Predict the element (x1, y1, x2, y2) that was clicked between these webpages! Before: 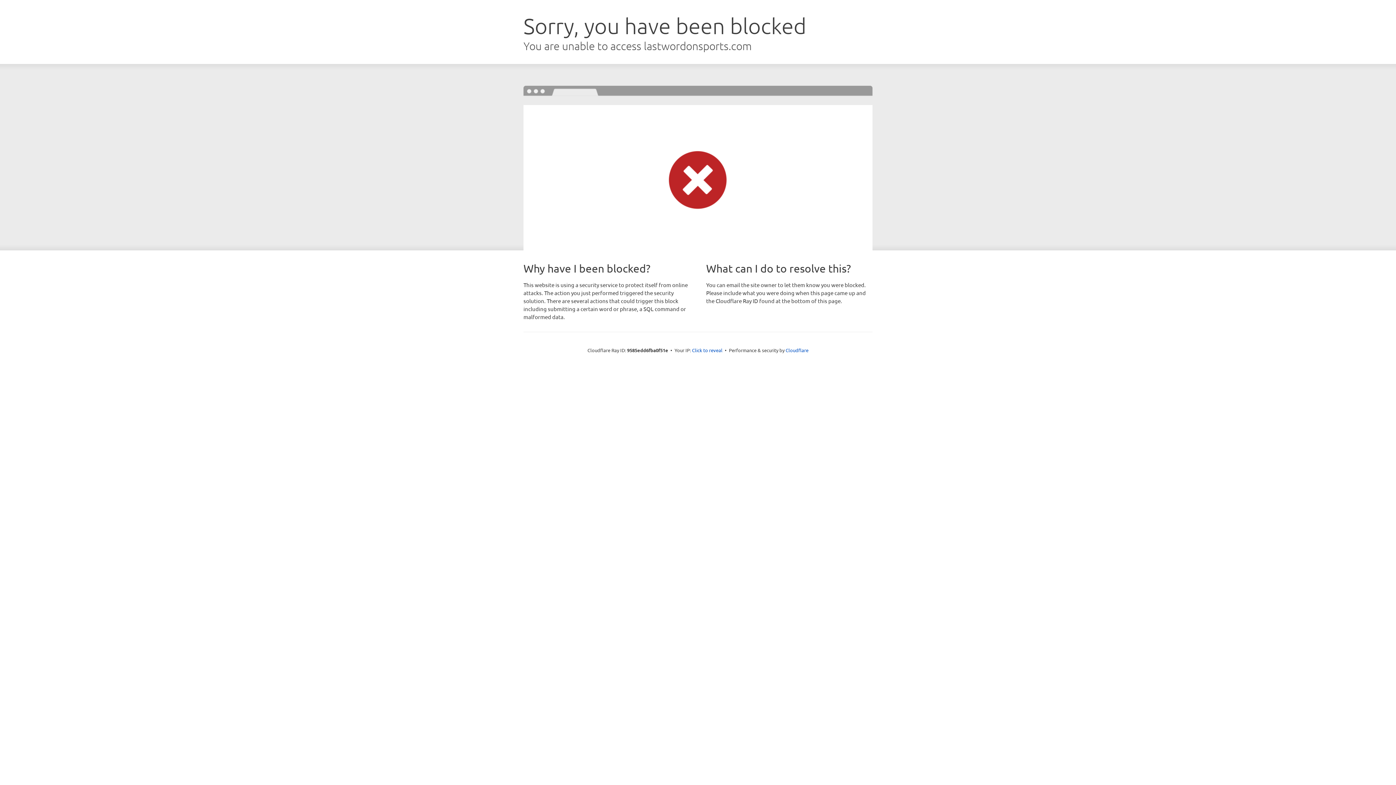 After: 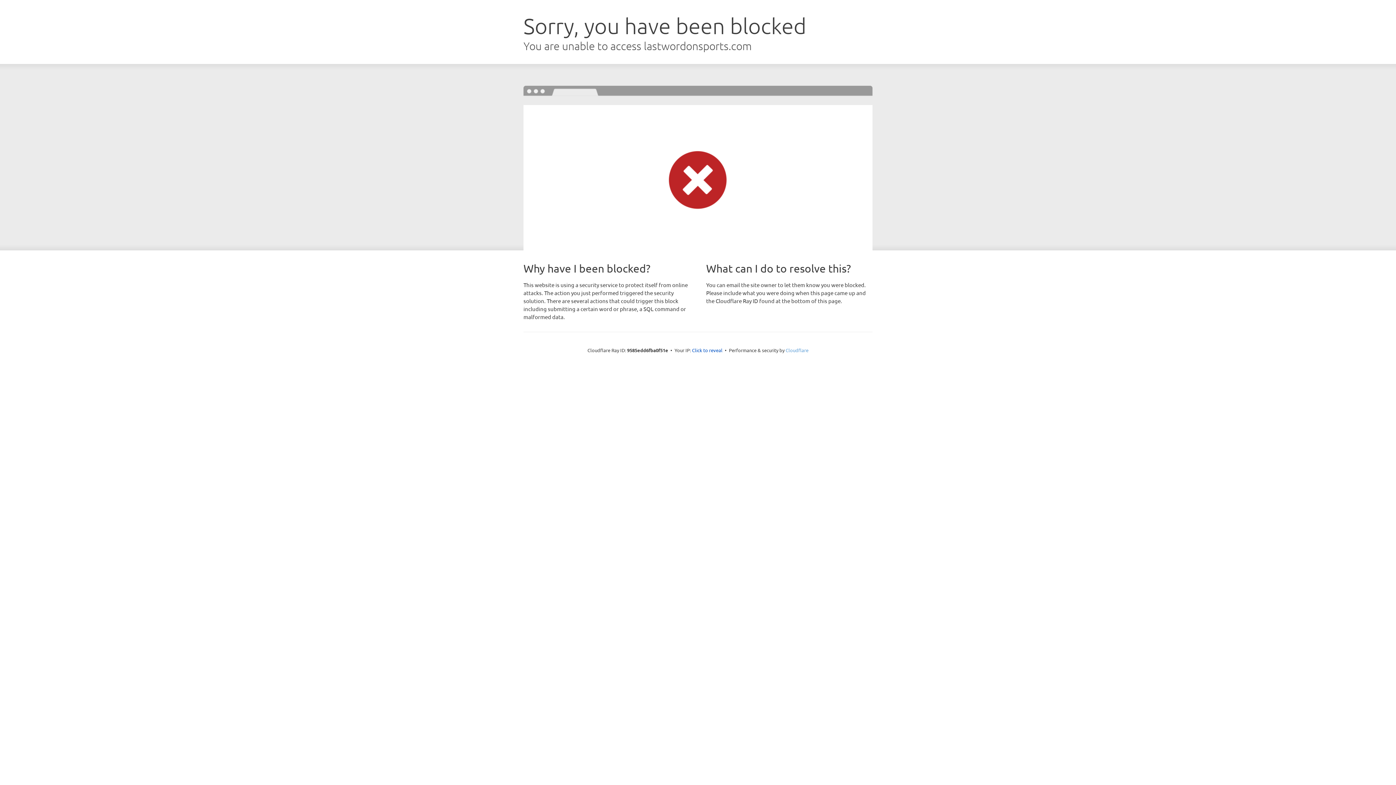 Action: bbox: (785, 347, 808, 353) label: Cloudflare